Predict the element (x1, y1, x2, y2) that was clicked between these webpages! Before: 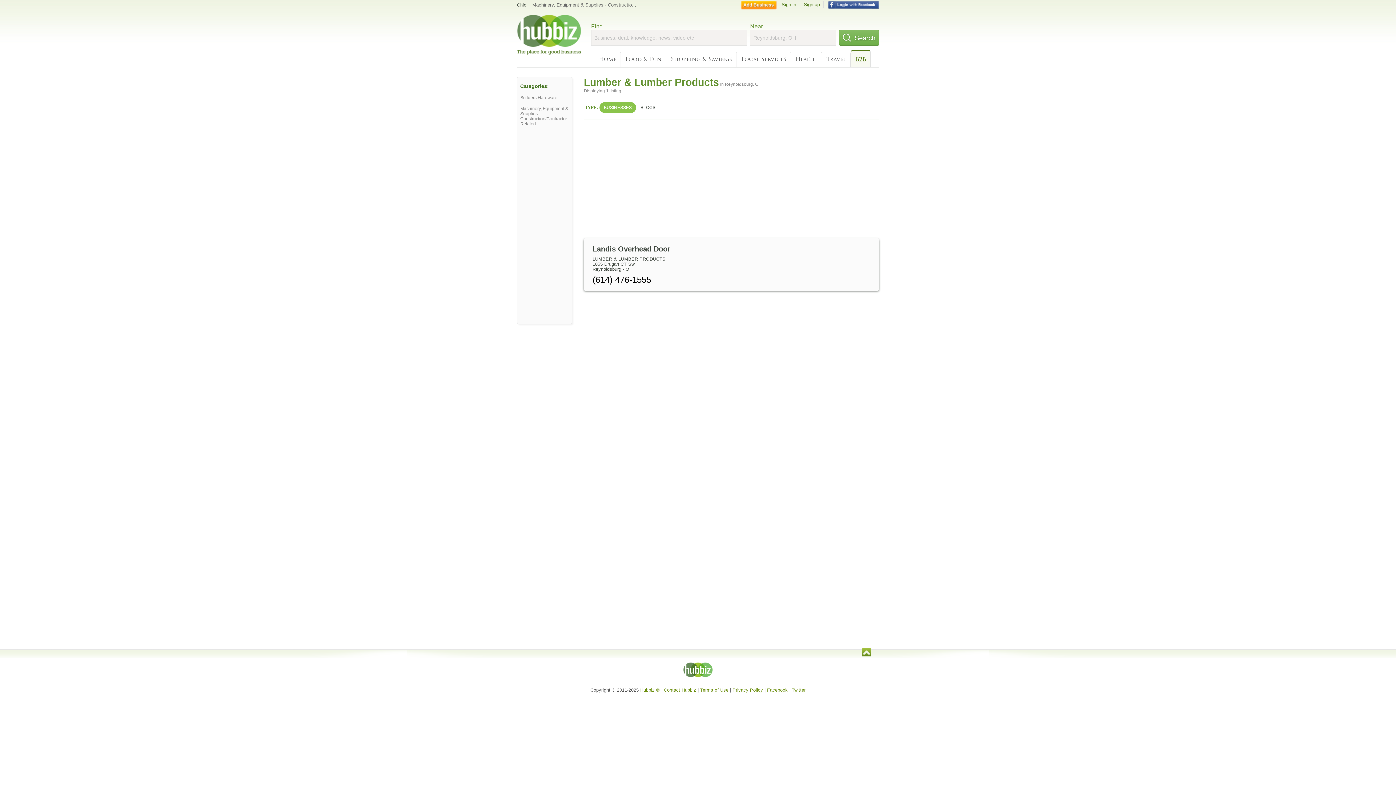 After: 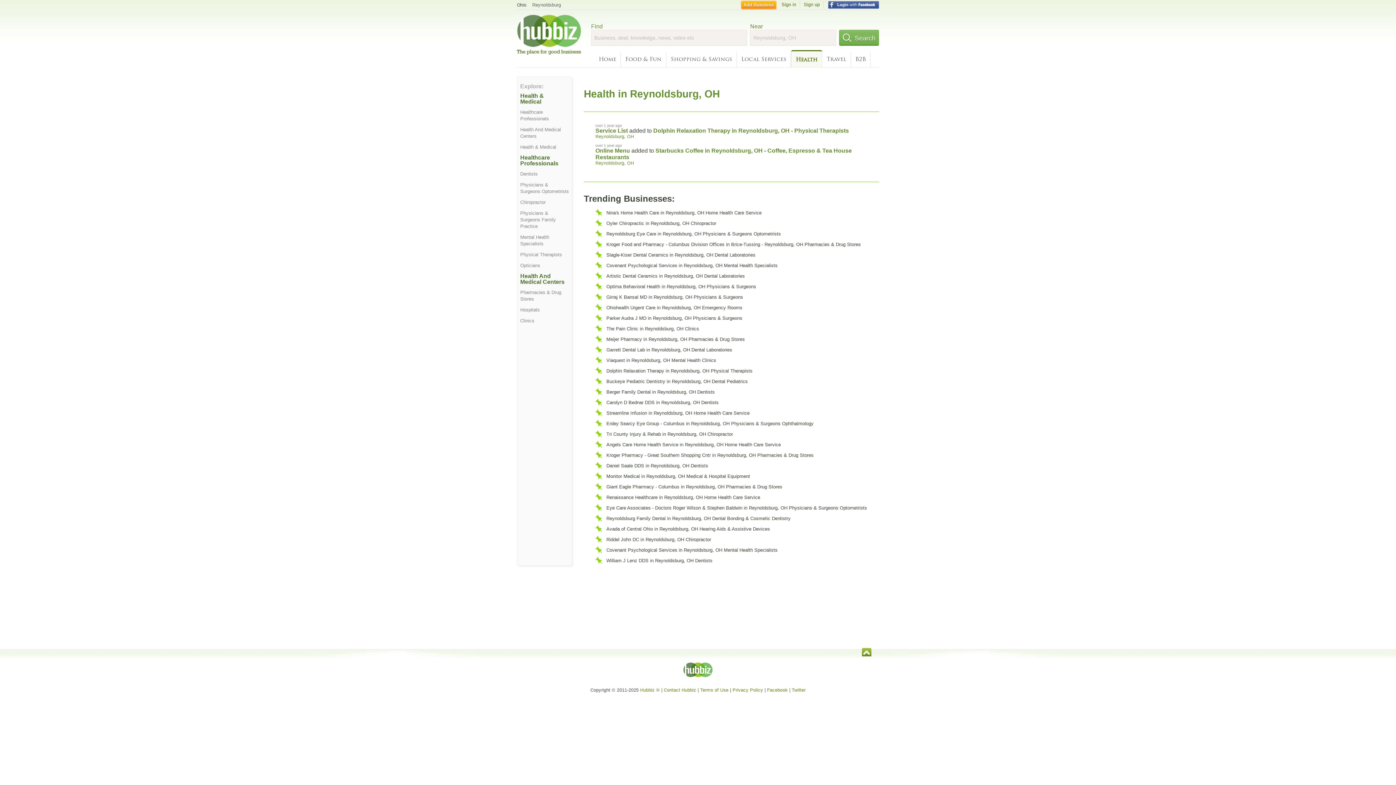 Action: label: Health bbox: (791, 51, 822, 67)